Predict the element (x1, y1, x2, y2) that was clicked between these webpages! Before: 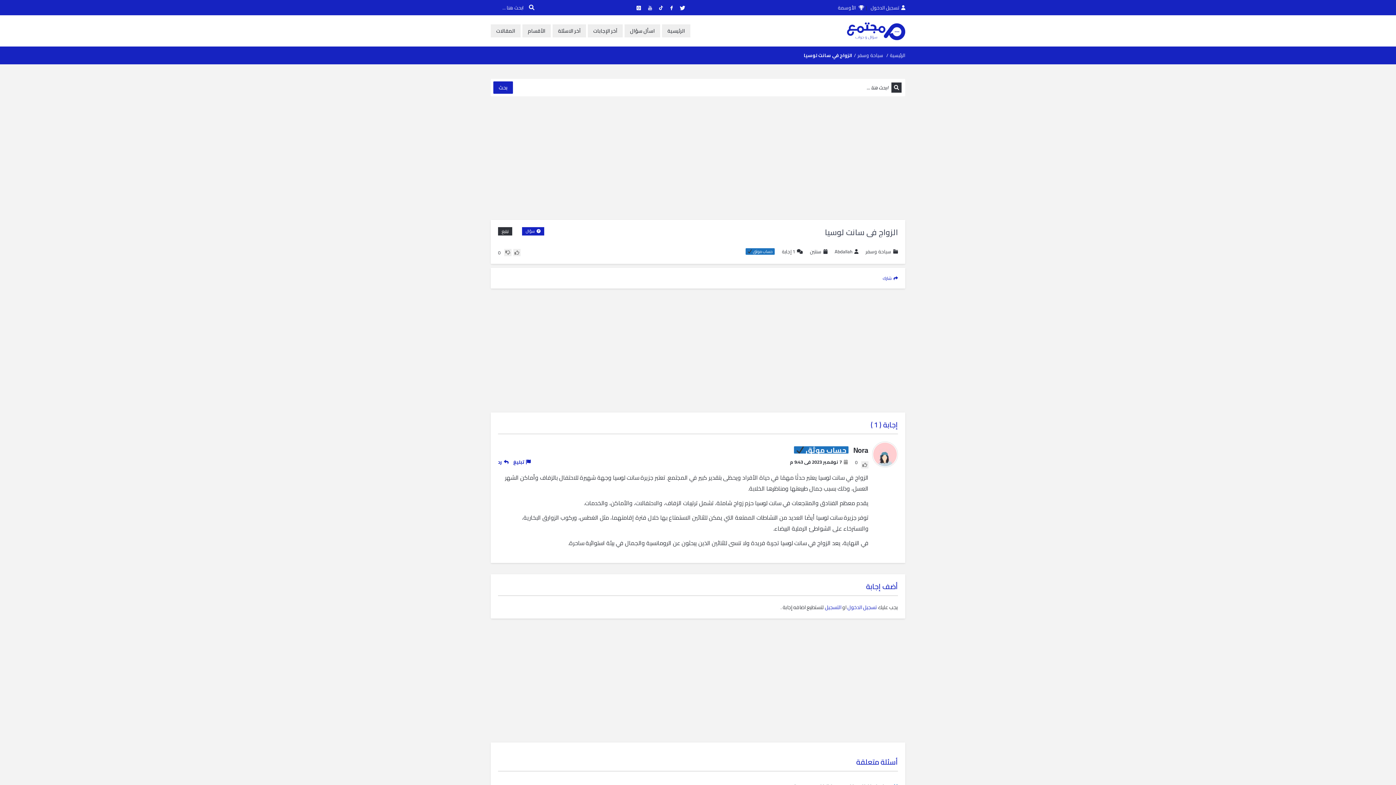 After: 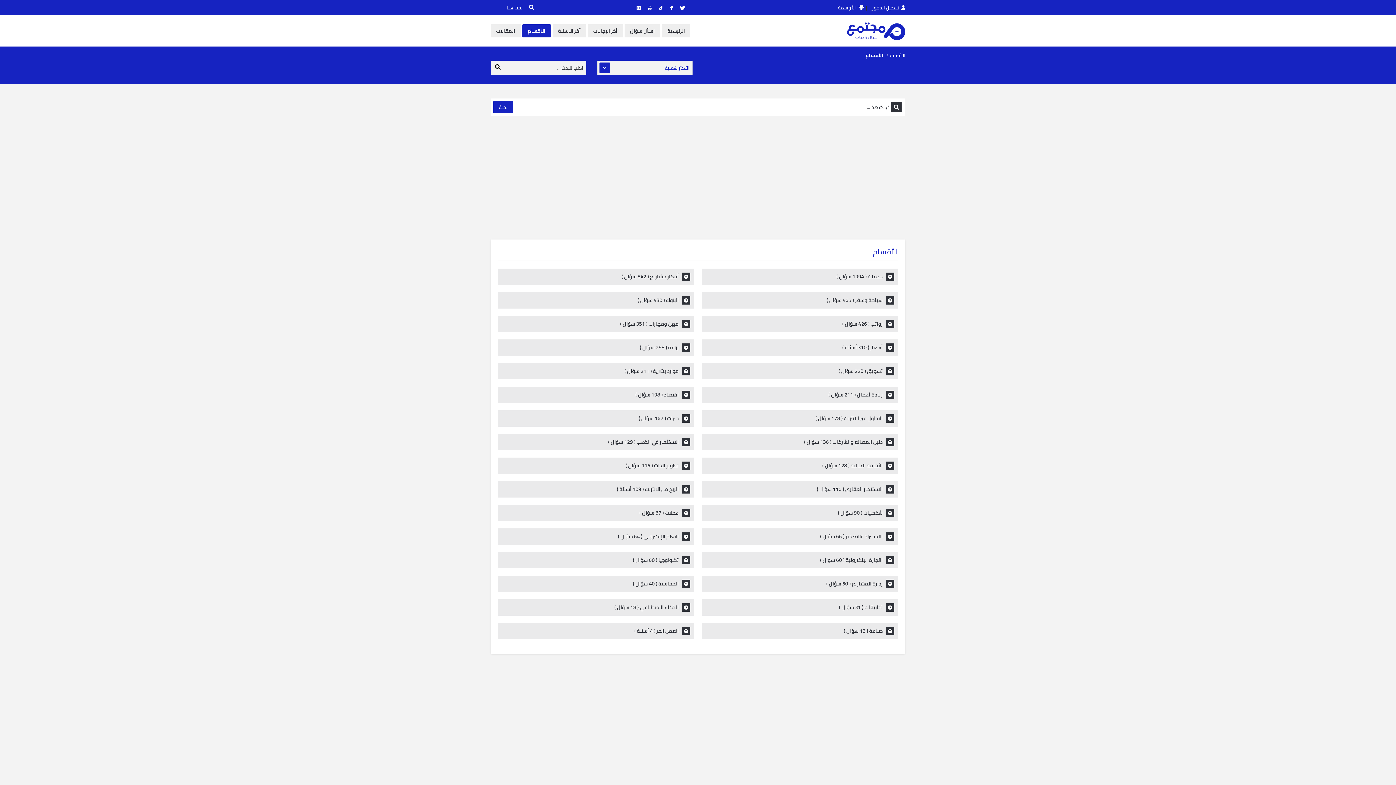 Action: label: الأقسام bbox: (522, 24, 550, 37)